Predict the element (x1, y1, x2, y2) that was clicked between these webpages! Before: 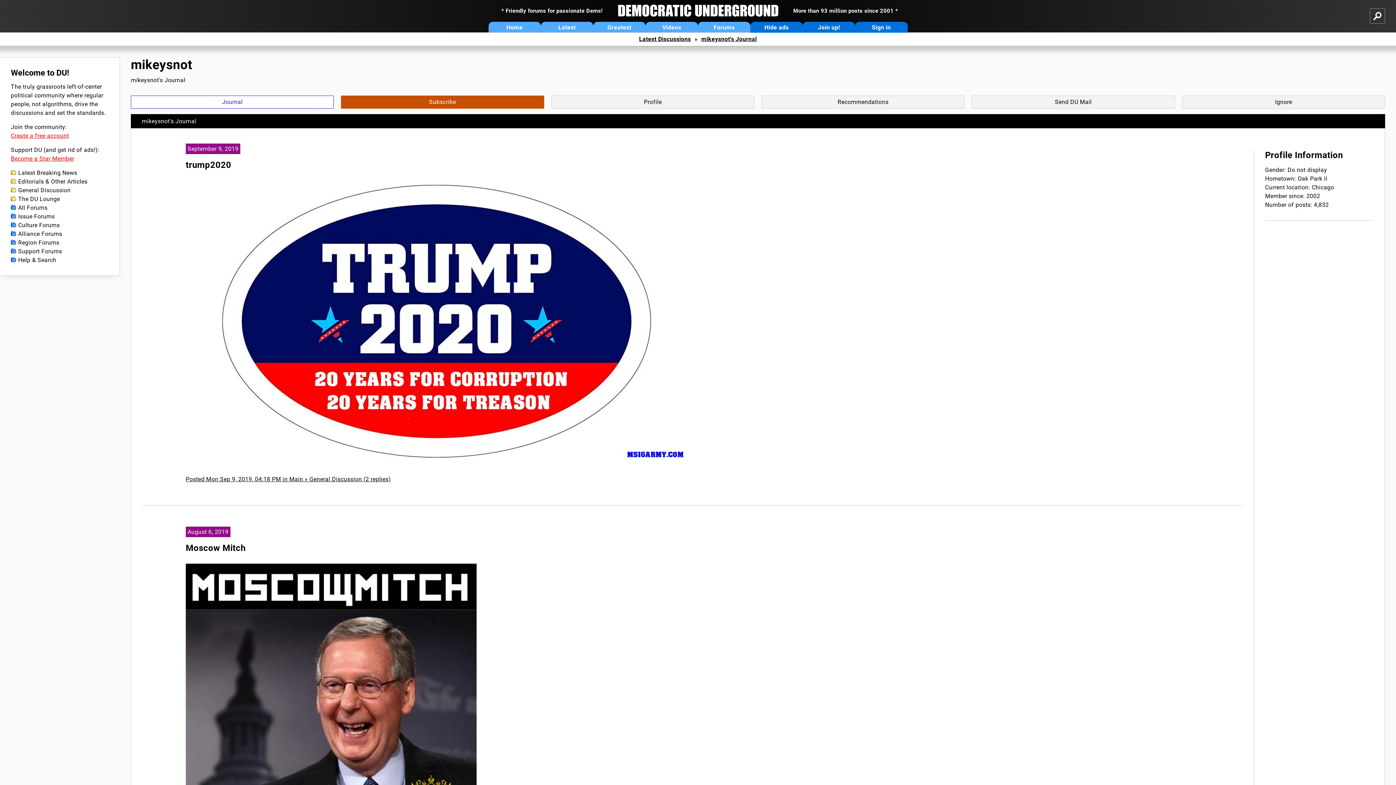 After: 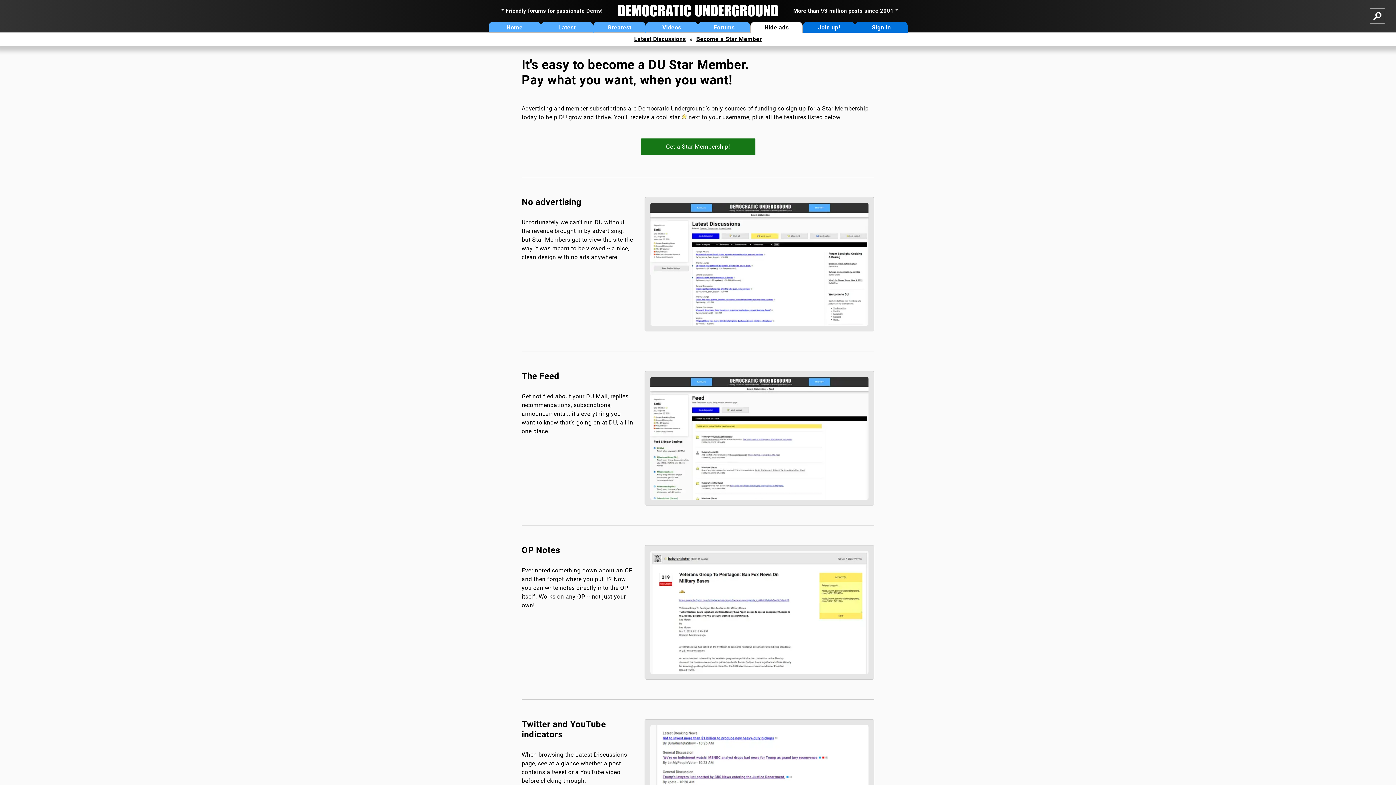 Action: label: Hide ads bbox: (750, 21, 803, 32)